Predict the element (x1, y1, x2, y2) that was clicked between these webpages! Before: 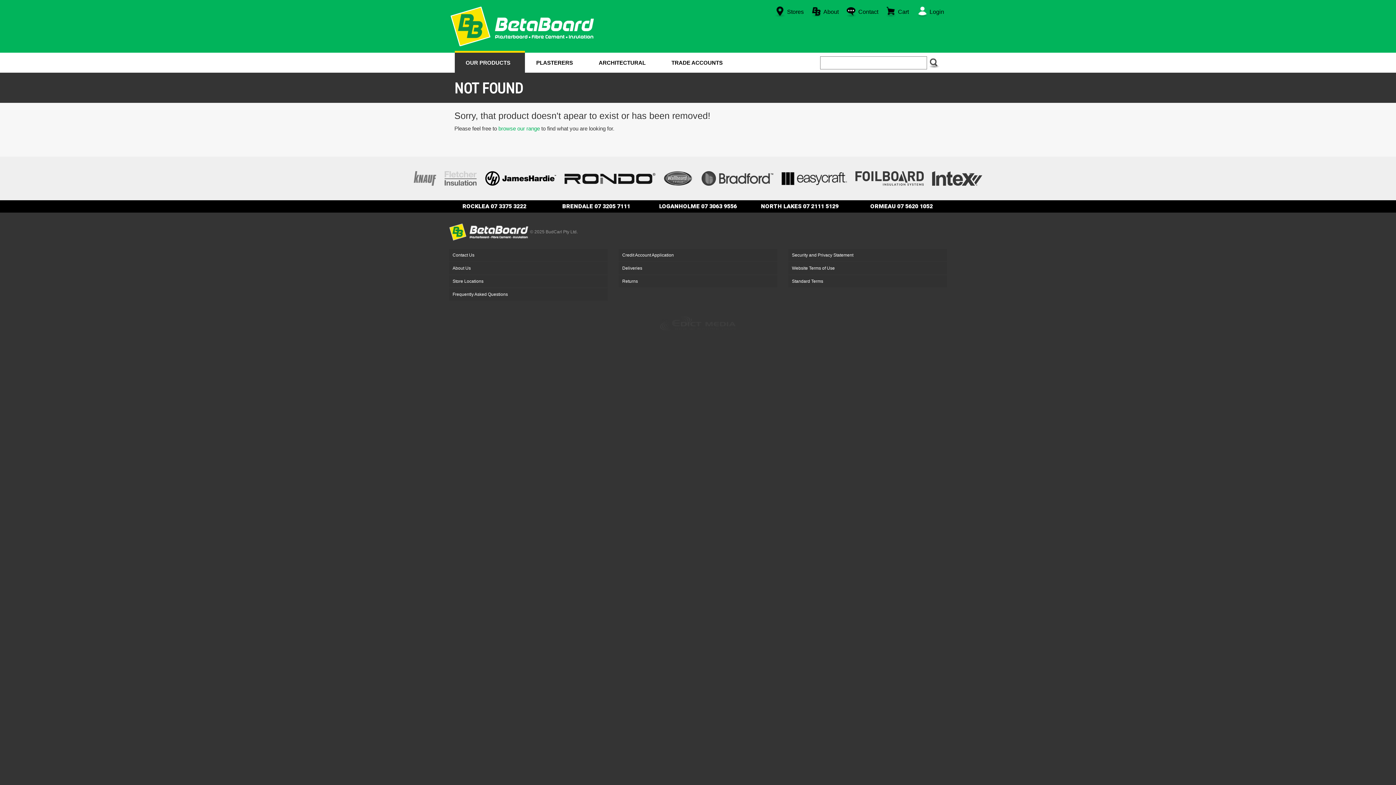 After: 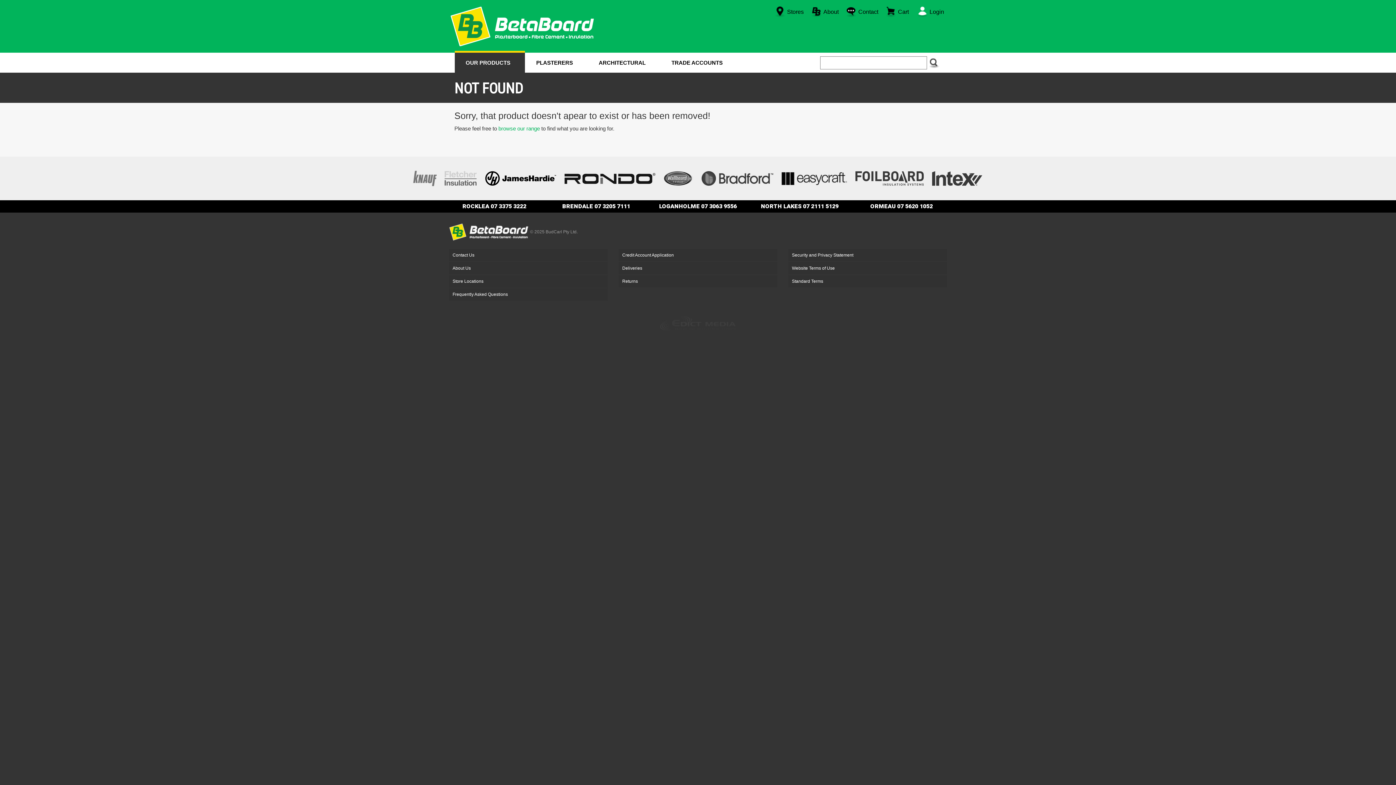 Action: bbox: (410, 175, 439, 180)